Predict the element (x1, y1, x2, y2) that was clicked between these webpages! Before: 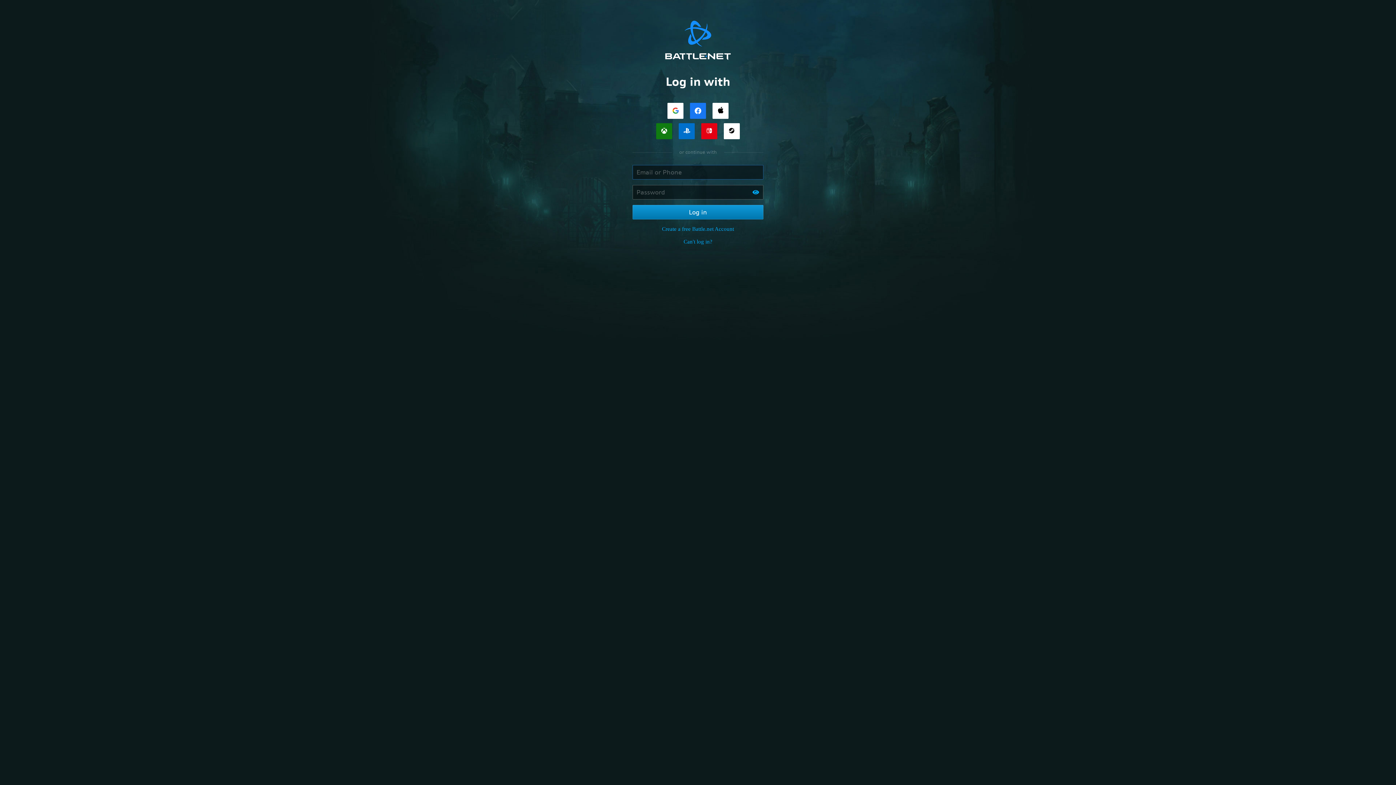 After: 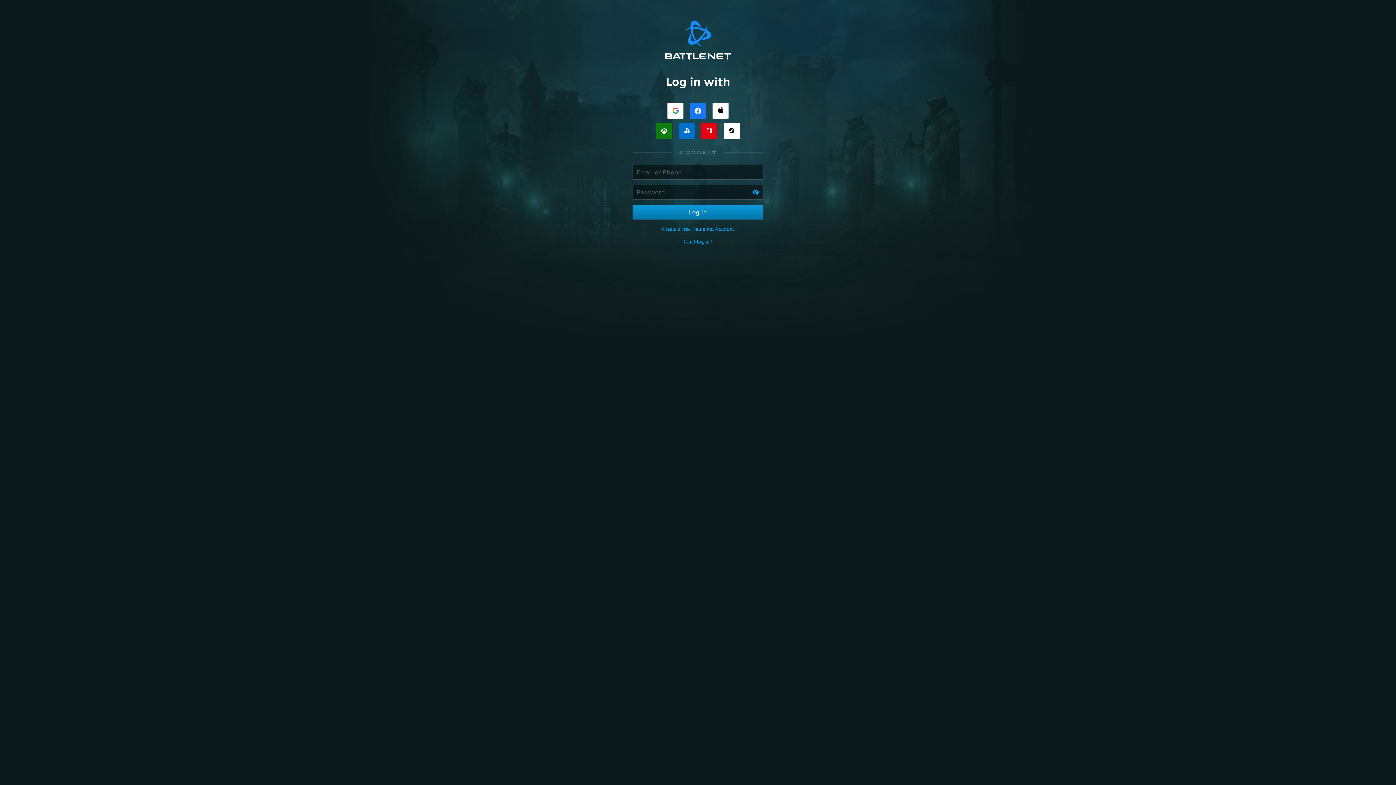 Action: bbox: (752, 189, 759, 195)